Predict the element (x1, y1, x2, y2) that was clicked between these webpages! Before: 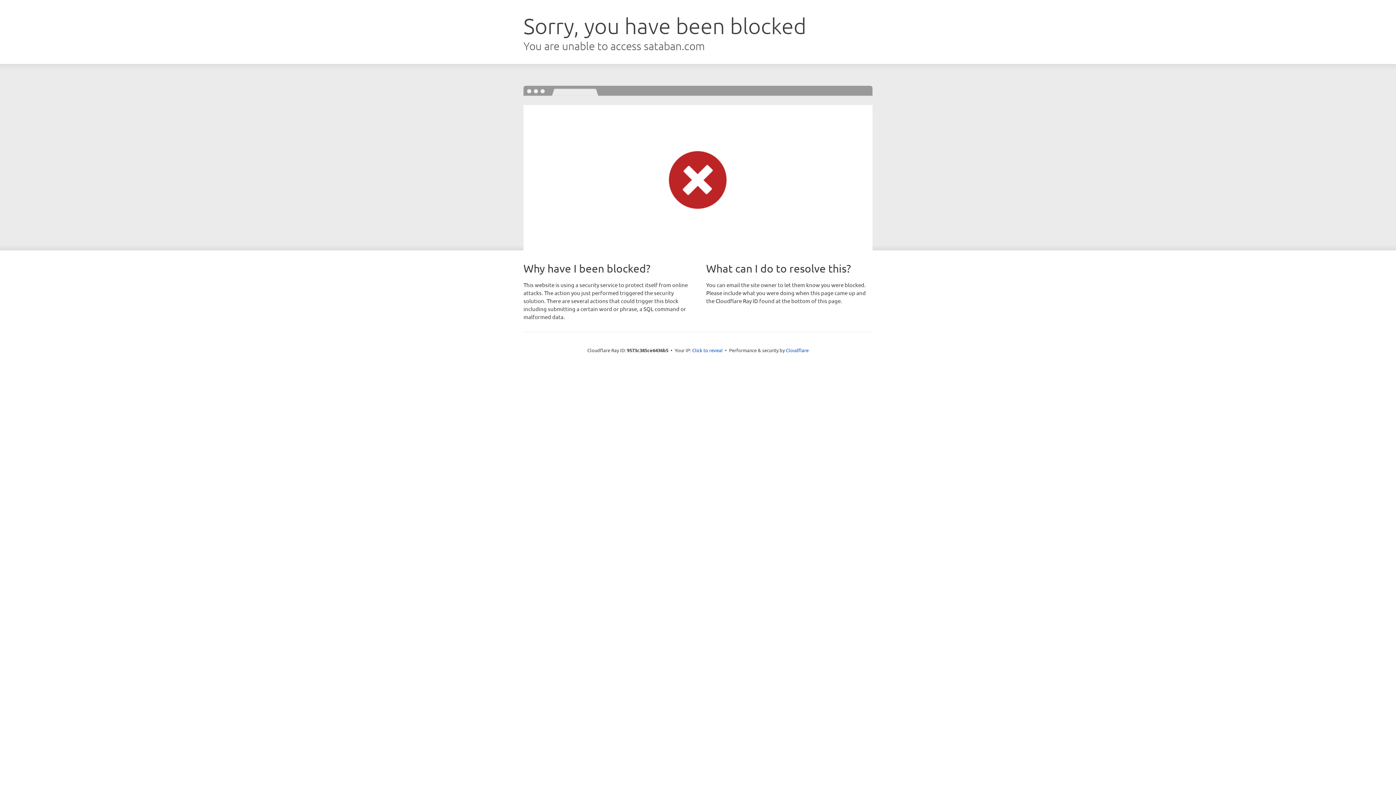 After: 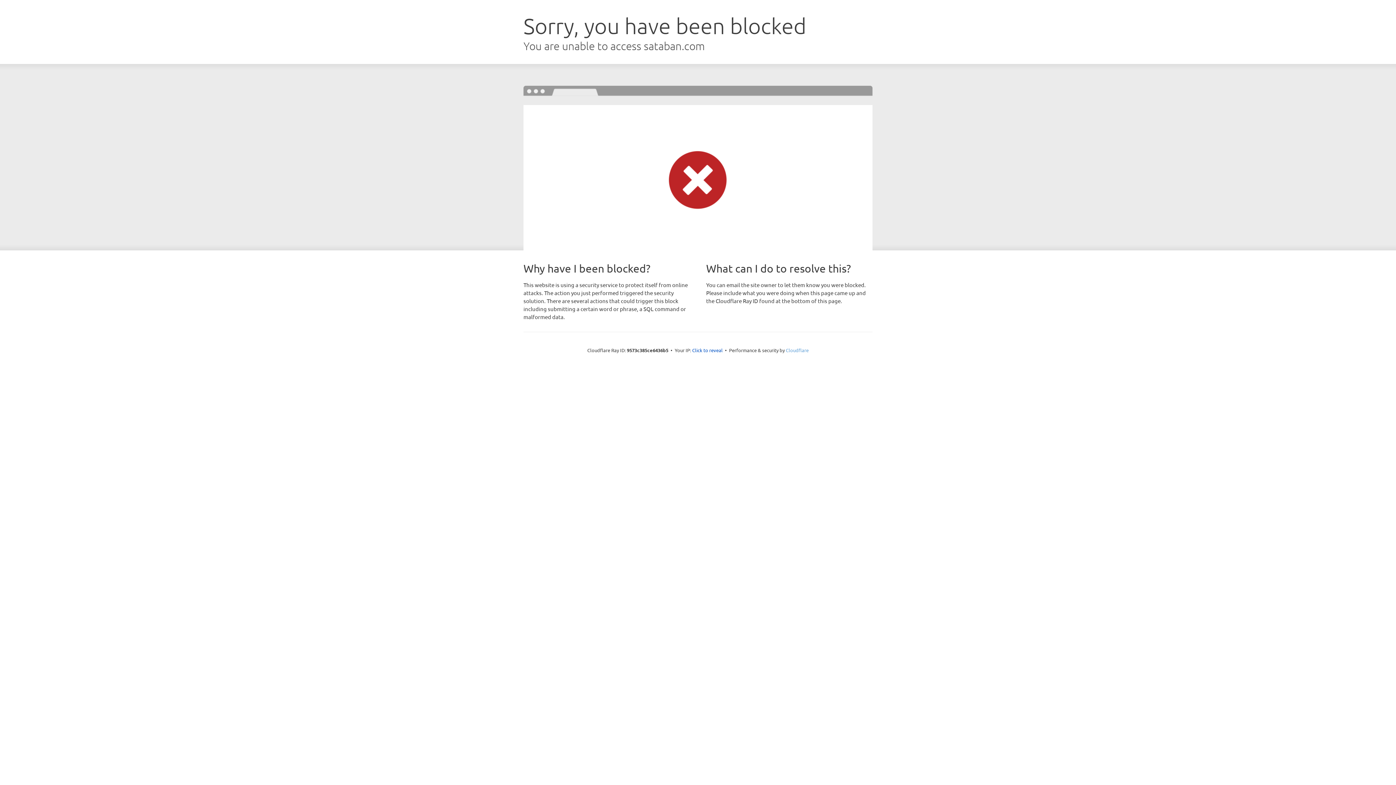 Action: bbox: (786, 347, 808, 353) label: Cloudflare